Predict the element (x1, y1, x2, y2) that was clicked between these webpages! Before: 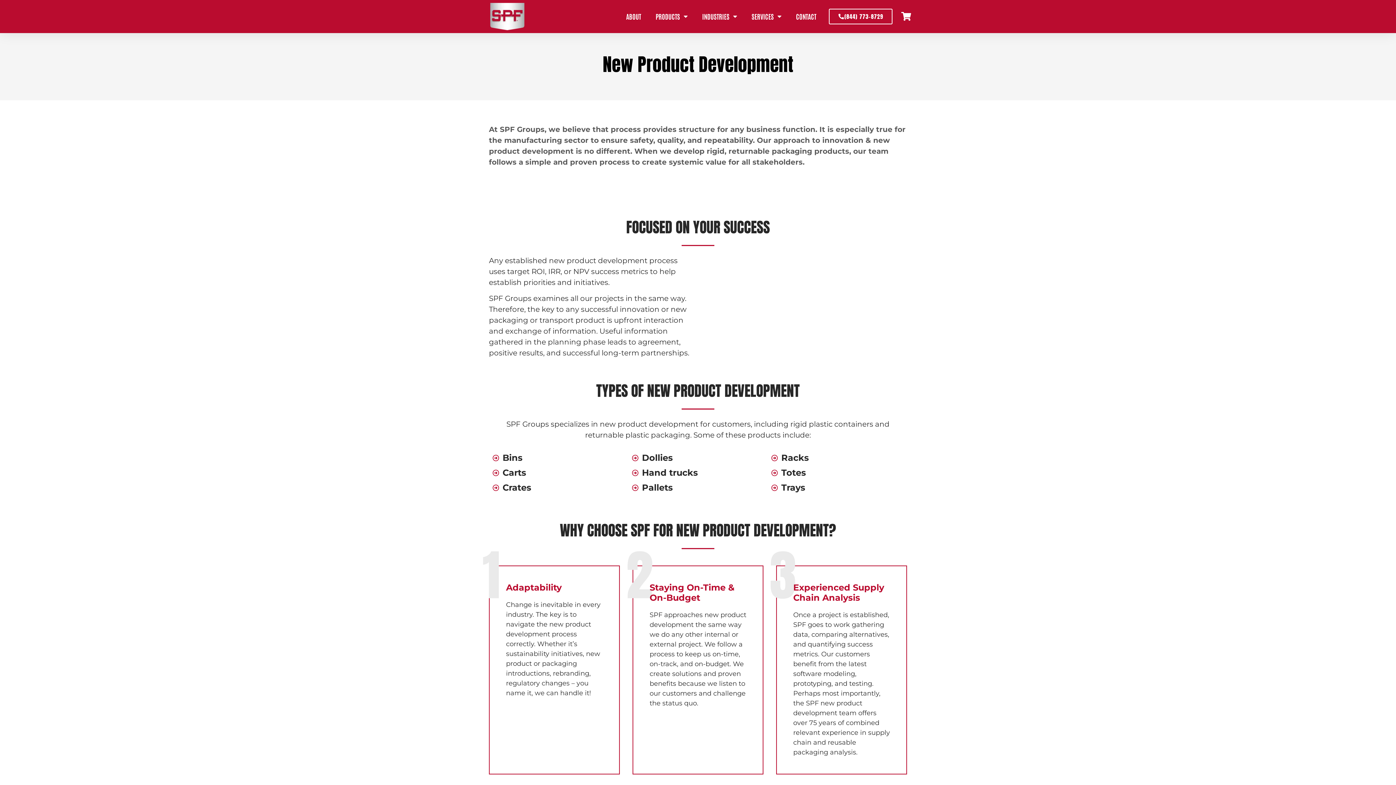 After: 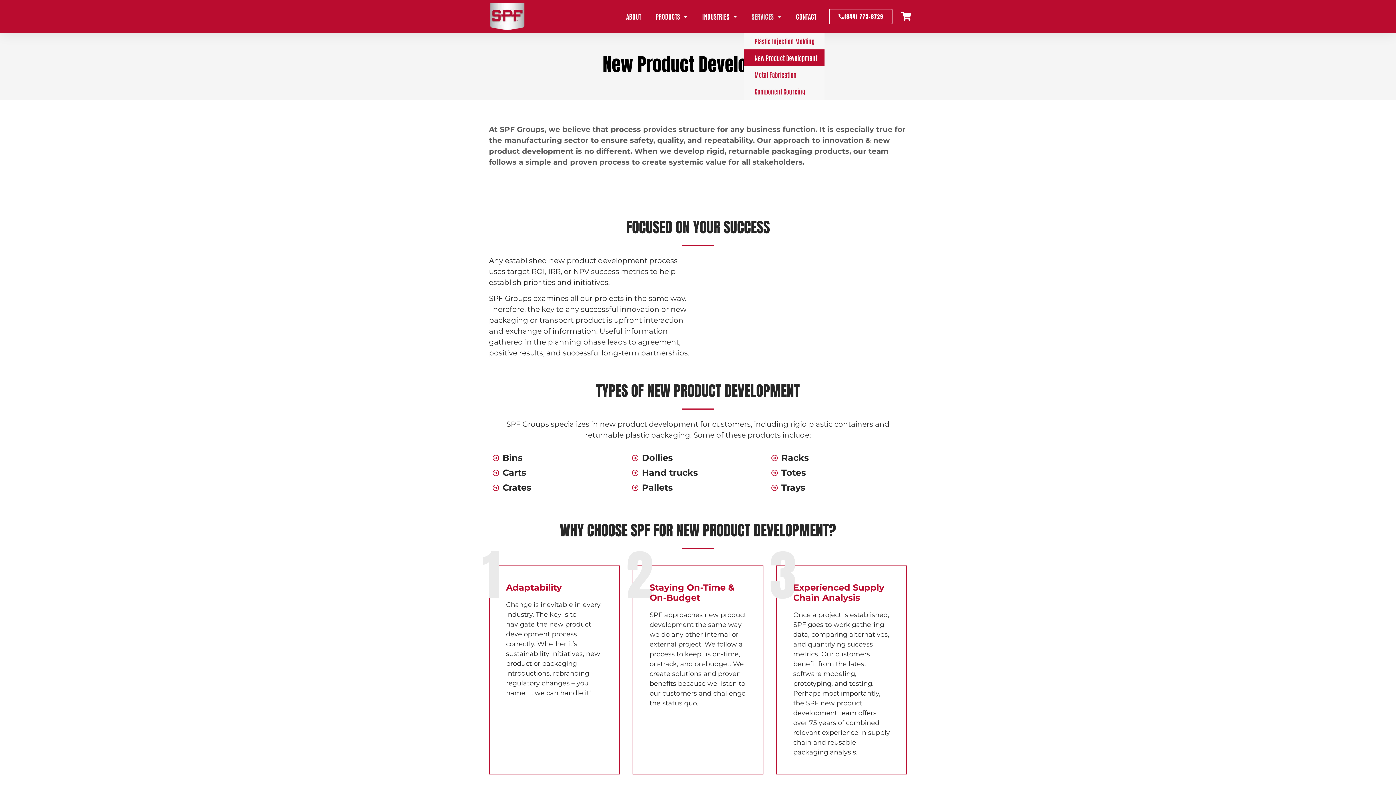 Action: label: SERVICES bbox: (744, 0, 788, 32)